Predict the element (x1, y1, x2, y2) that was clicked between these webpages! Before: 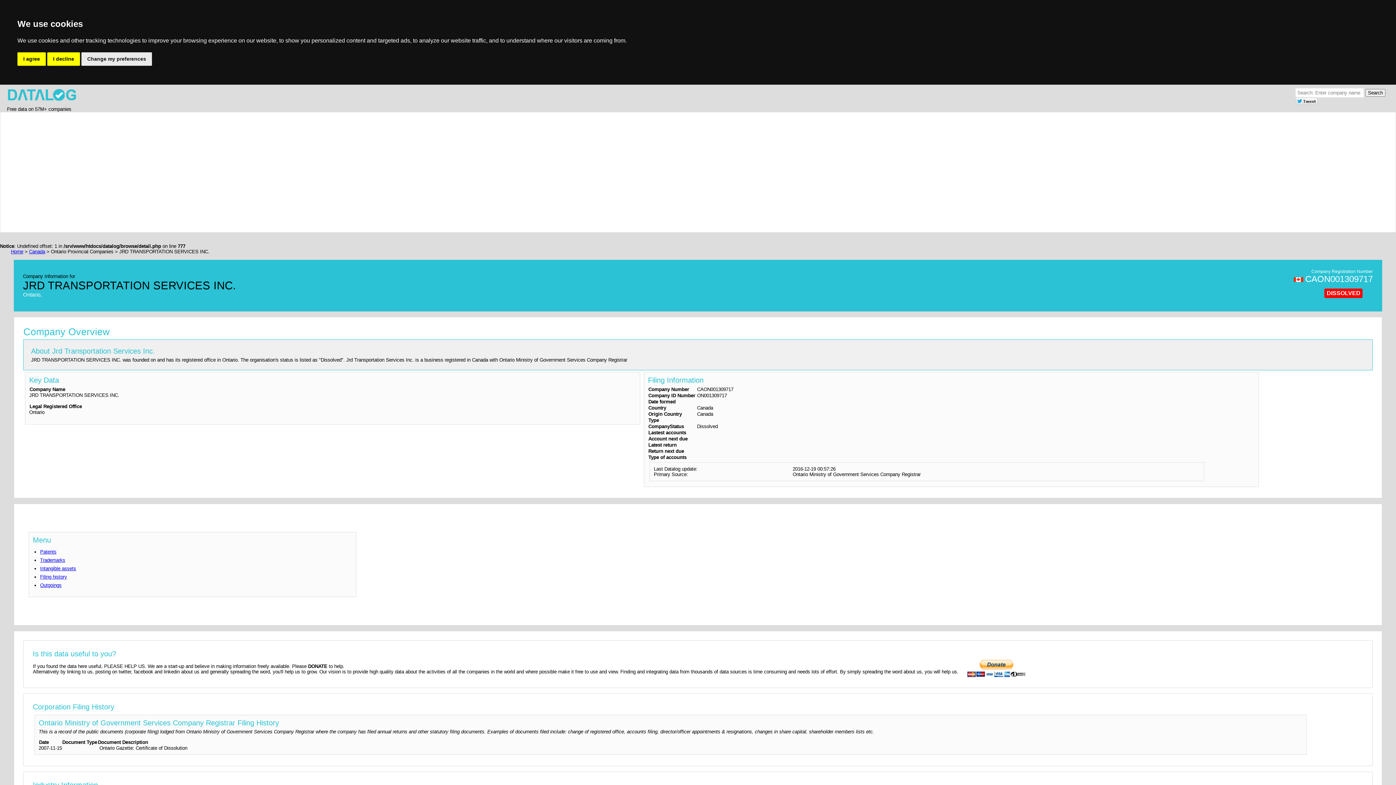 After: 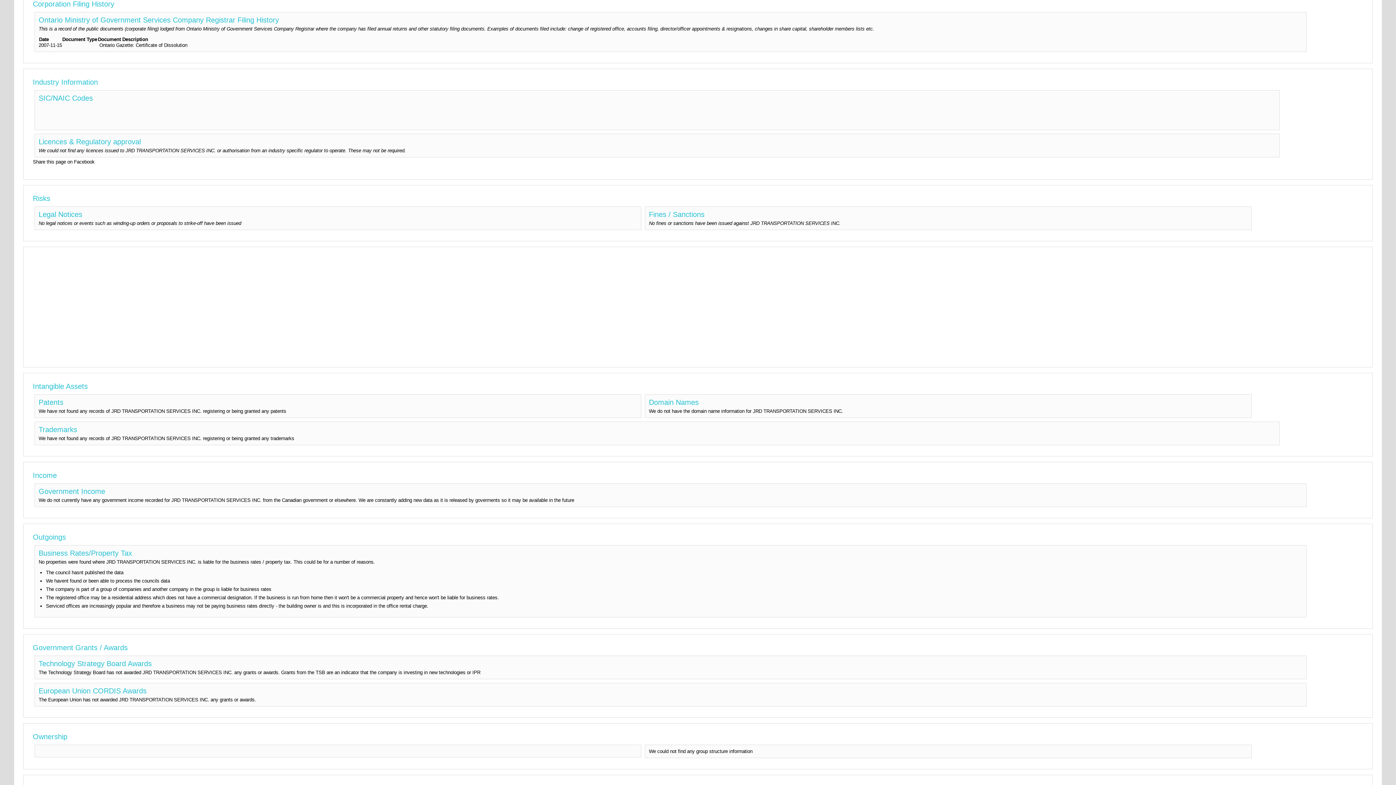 Action: bbox: (40, 574, 67, 580) label: Filing history